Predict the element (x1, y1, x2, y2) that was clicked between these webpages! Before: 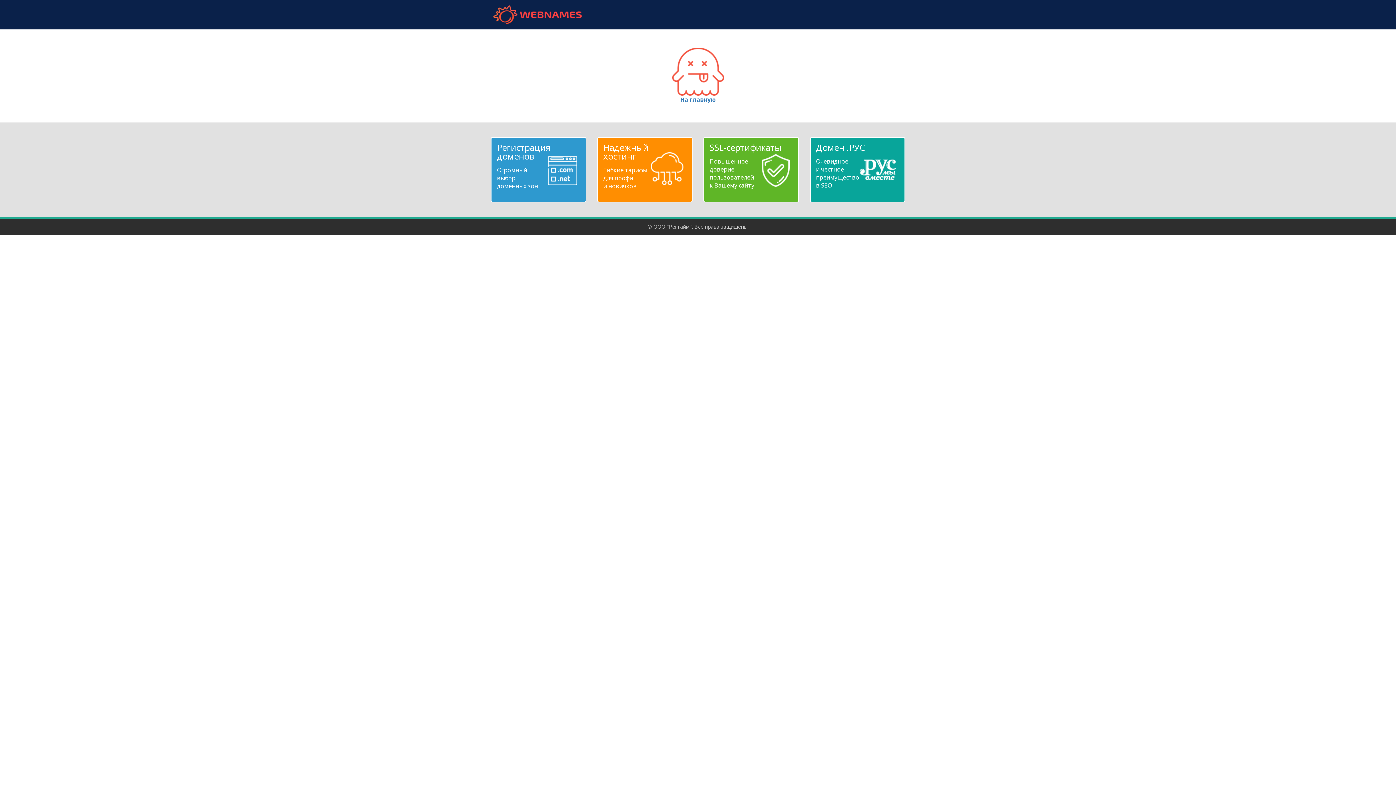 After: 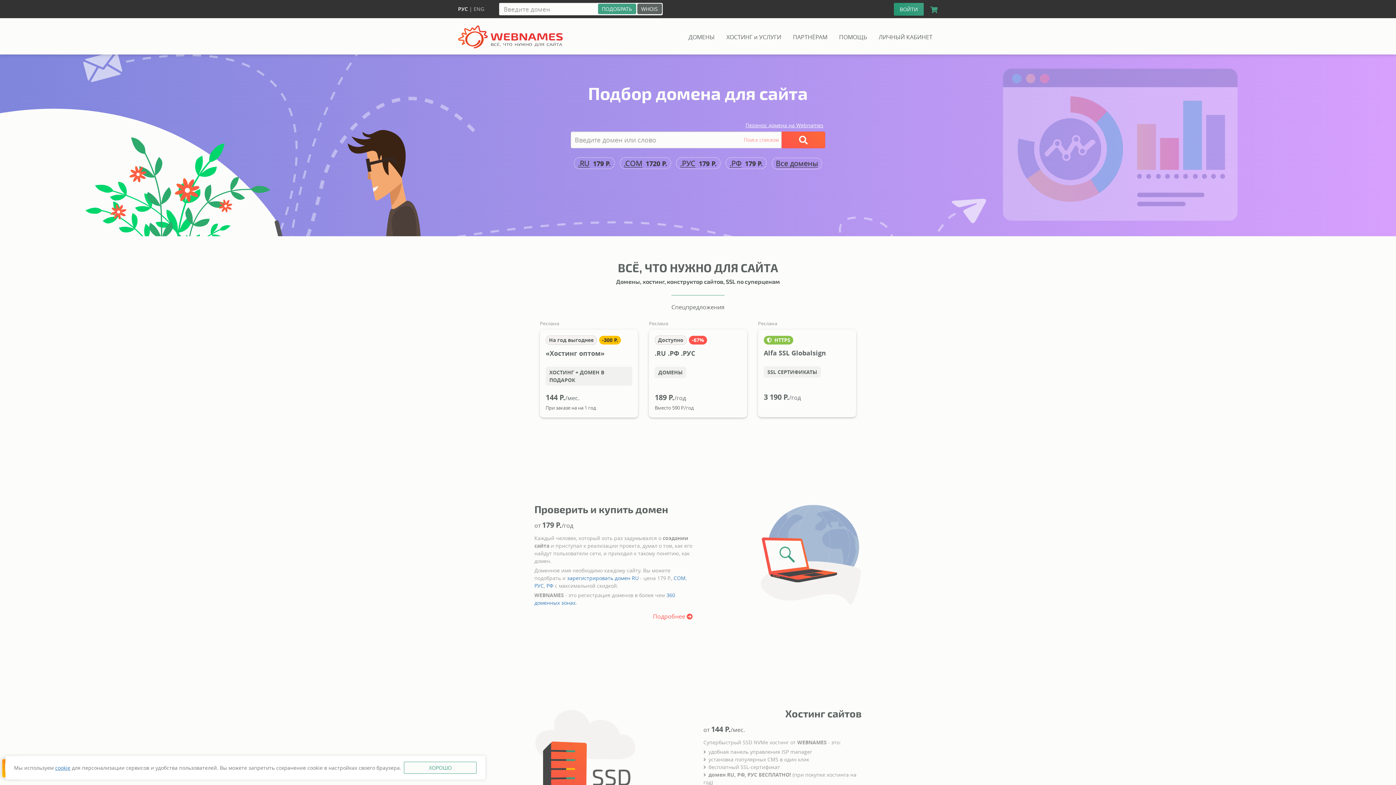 Action: bbox: (490, 5, 584, 24) label: webnames.ru